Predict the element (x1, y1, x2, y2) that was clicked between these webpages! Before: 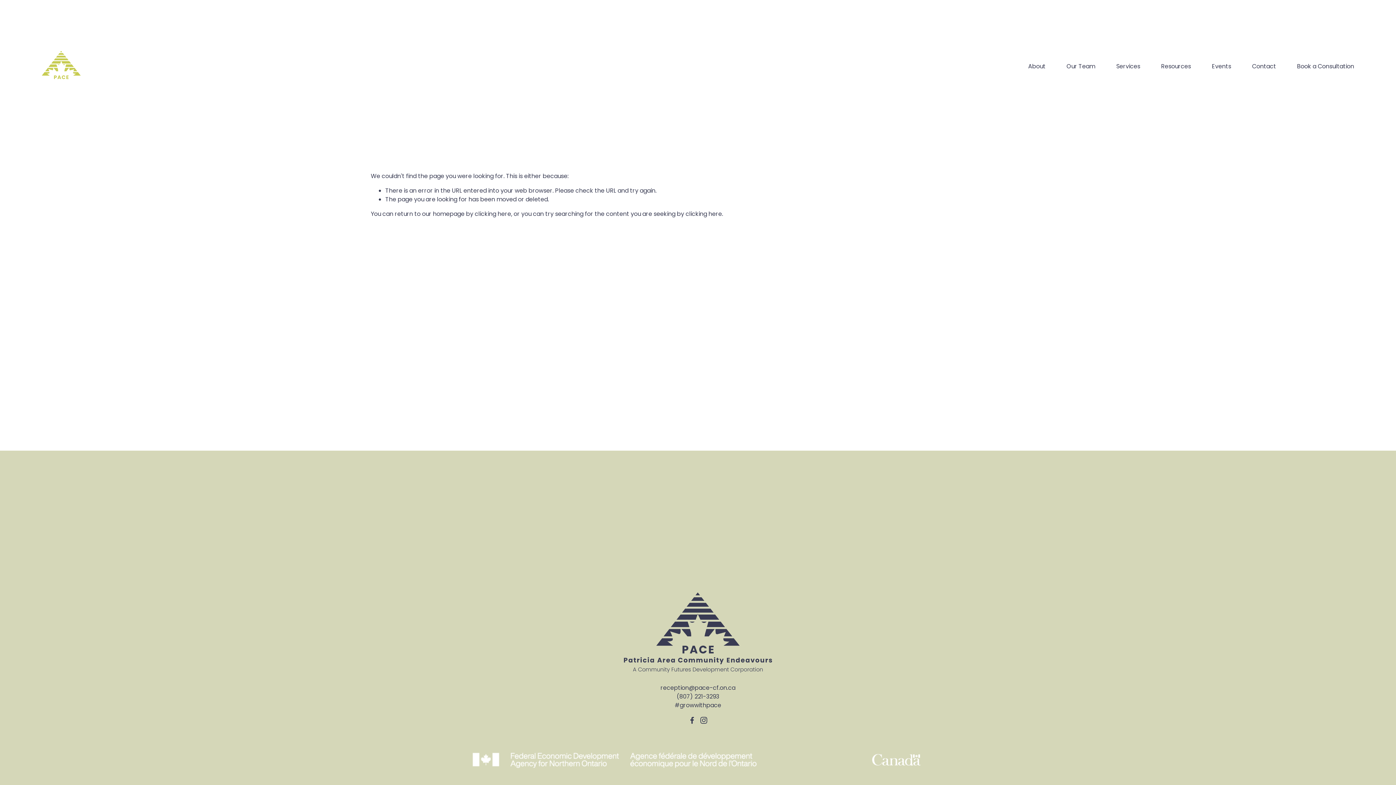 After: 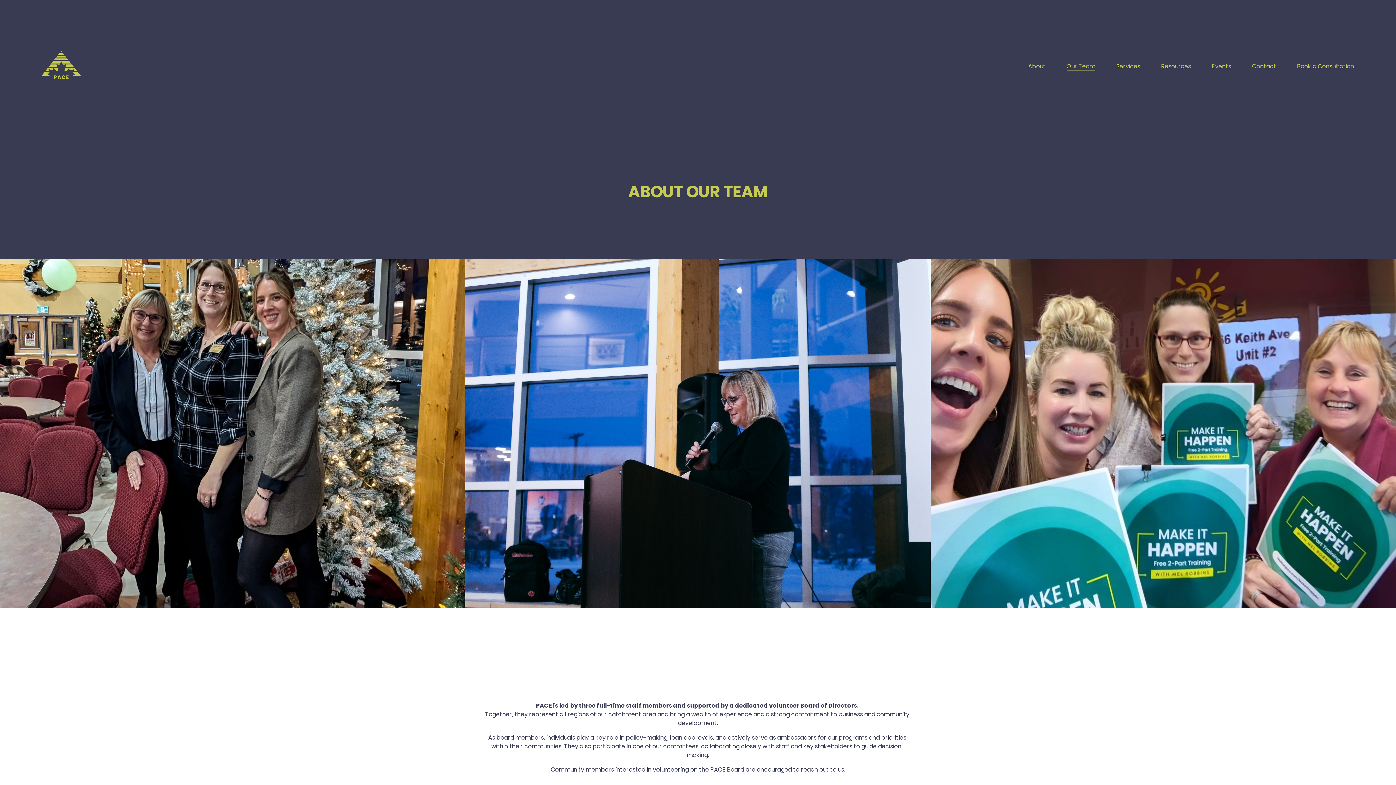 Action: label: Our Team bbox: (1066, 61, 1095, 71)